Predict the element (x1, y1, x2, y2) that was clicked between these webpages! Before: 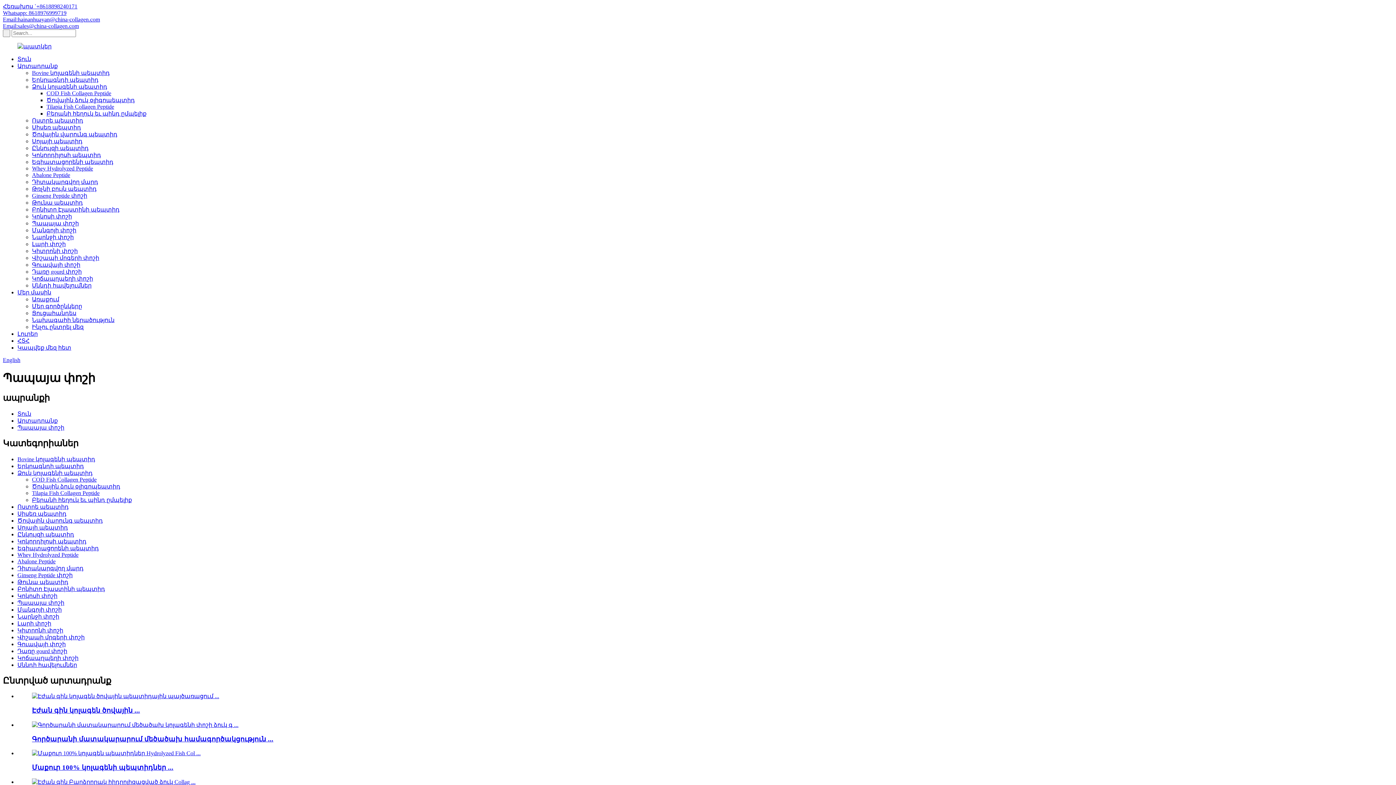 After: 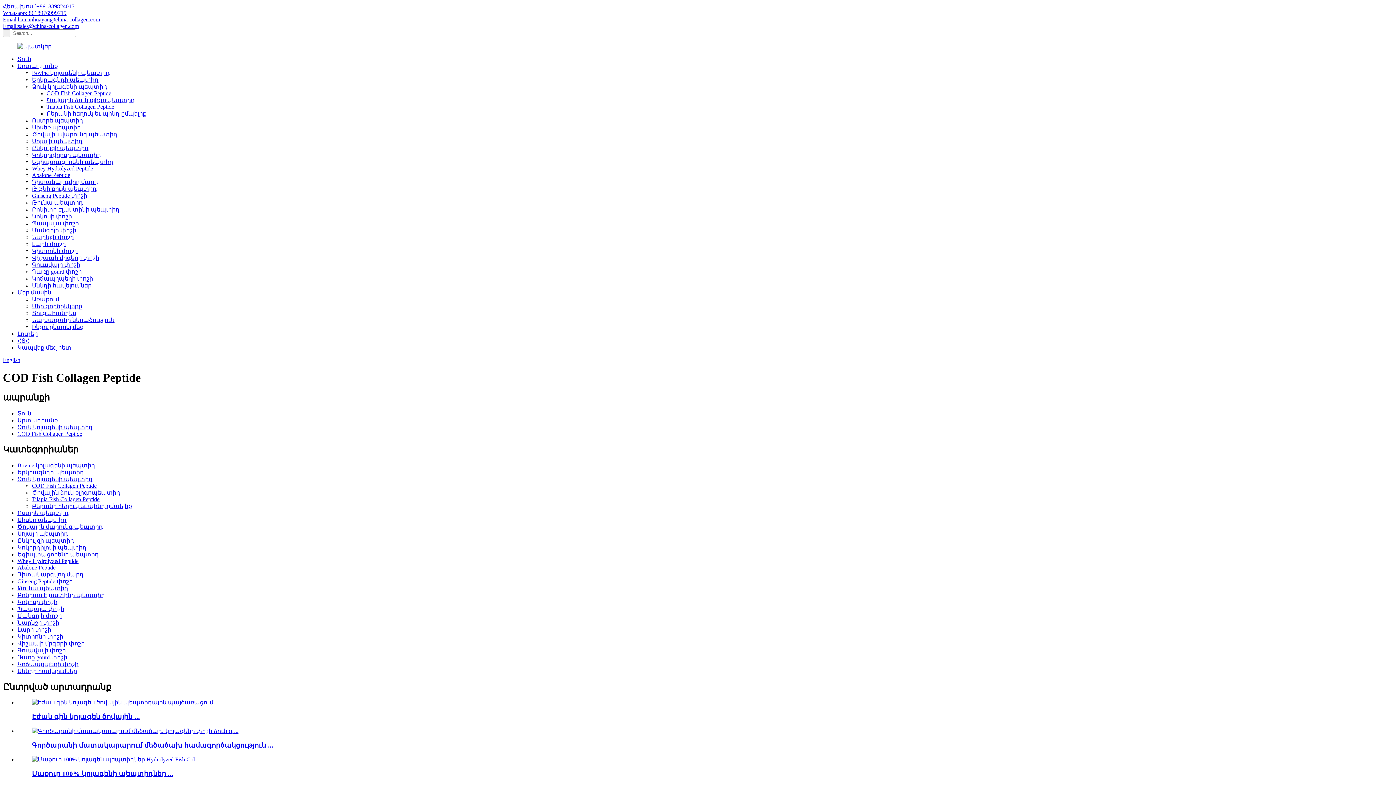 Action: bbox: (32, 476, 96, 482) label: COD Fish Collagen Peptide